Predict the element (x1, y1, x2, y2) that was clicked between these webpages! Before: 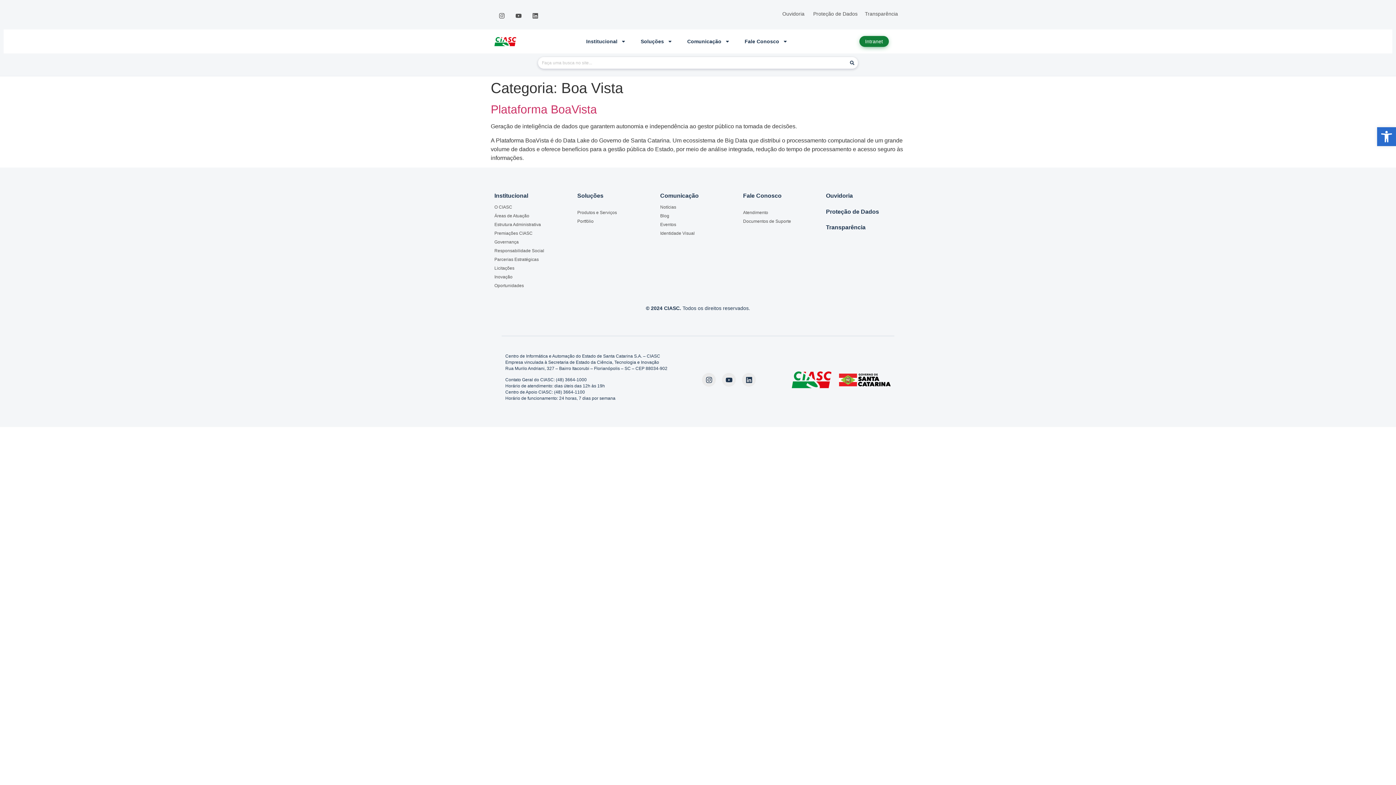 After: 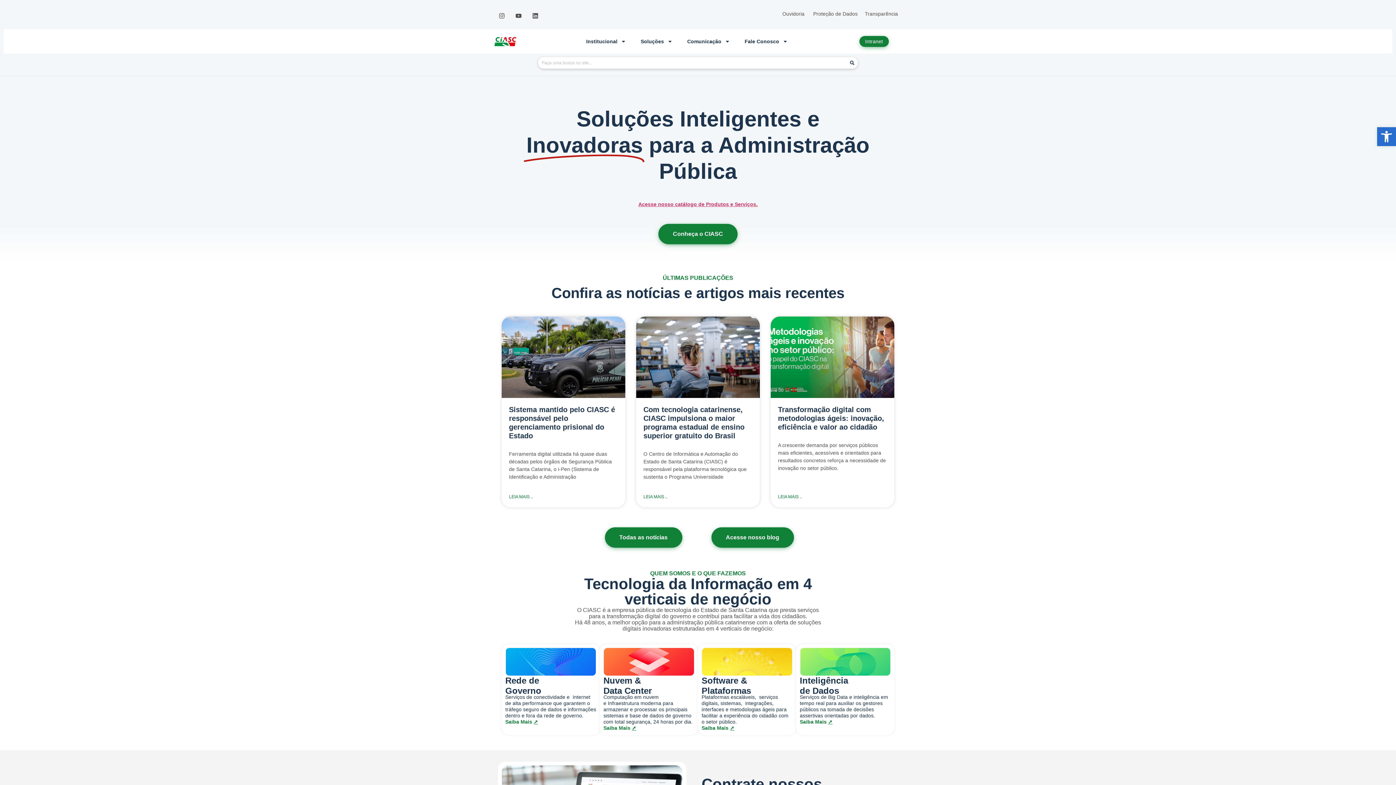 Action: bbox: (791, 371, 831, 388)